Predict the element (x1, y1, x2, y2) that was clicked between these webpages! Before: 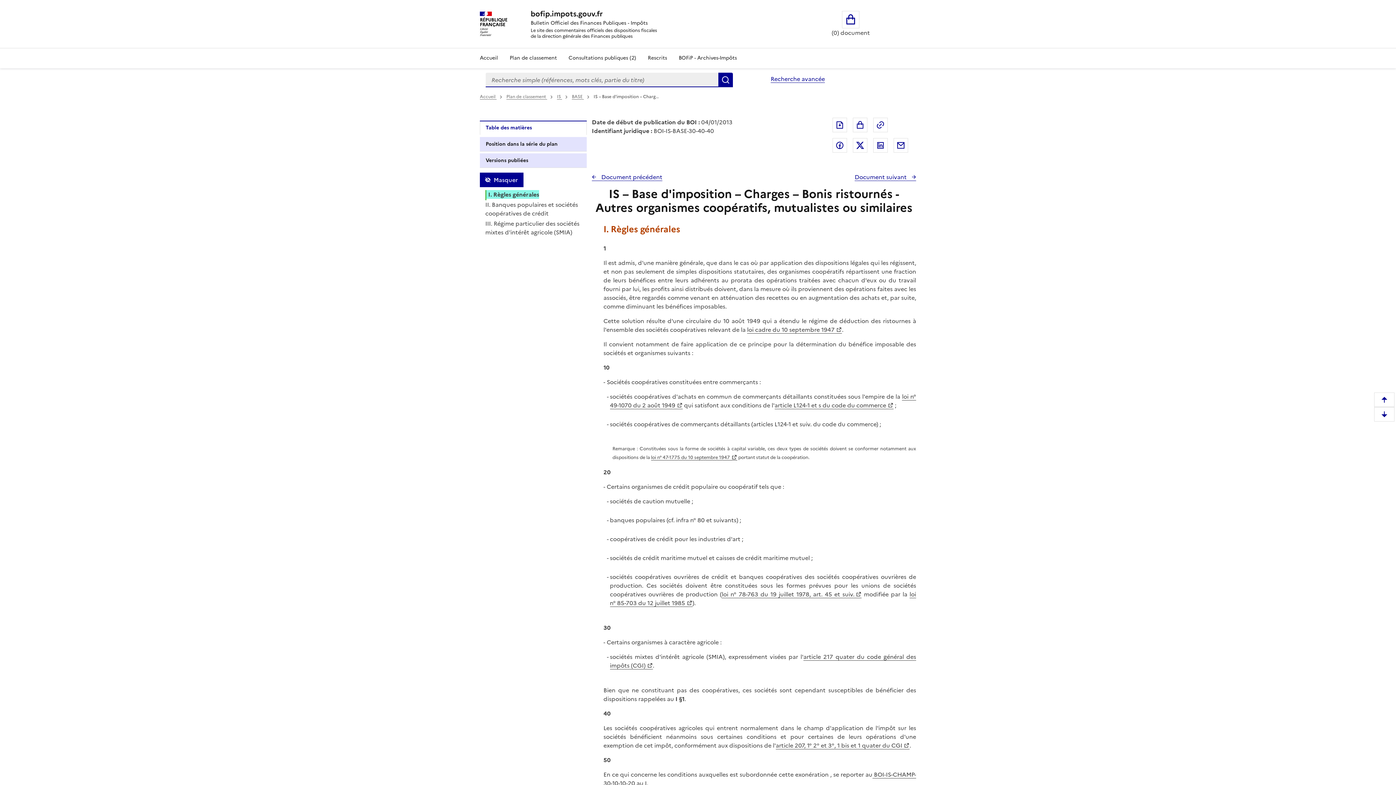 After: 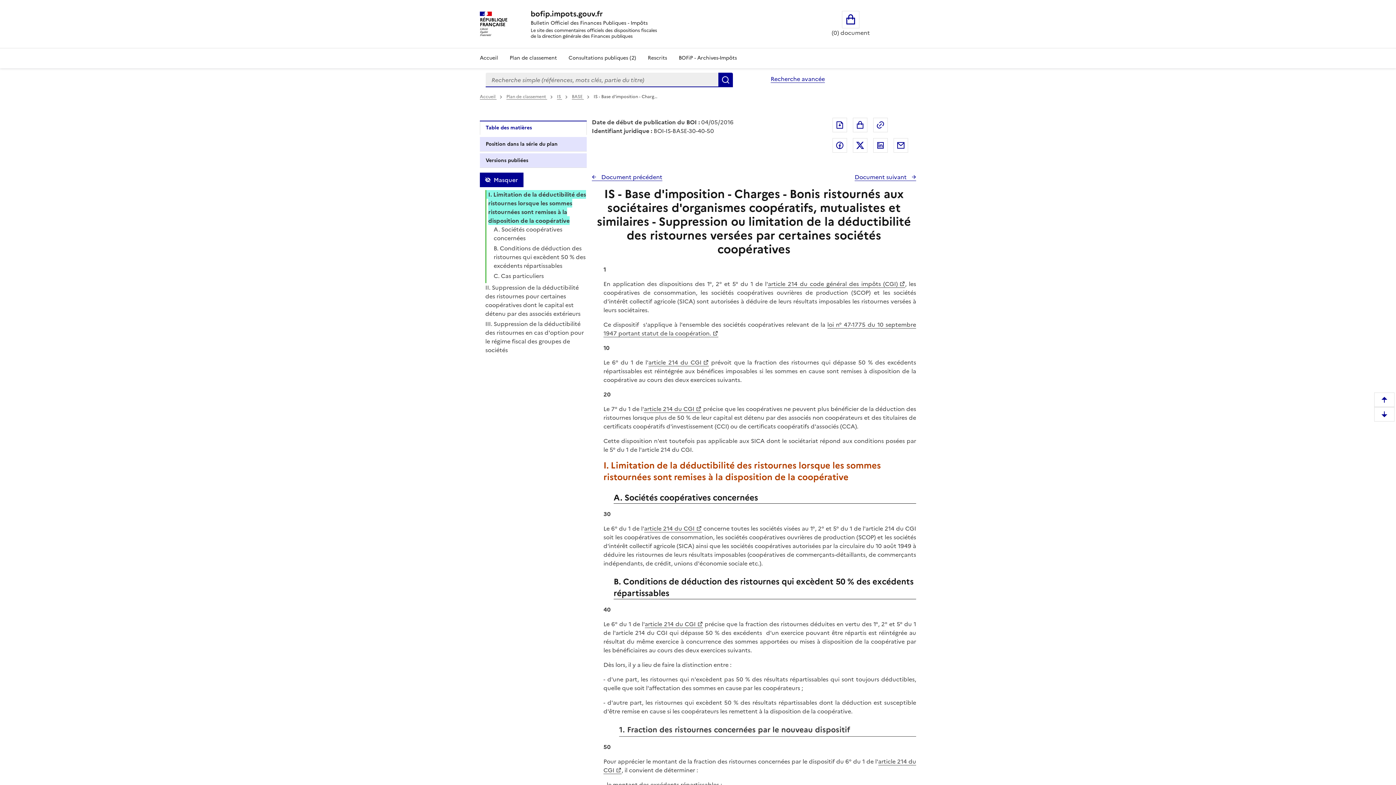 Action: label: Document suivant  bbox: (854, 172, 916, 181)